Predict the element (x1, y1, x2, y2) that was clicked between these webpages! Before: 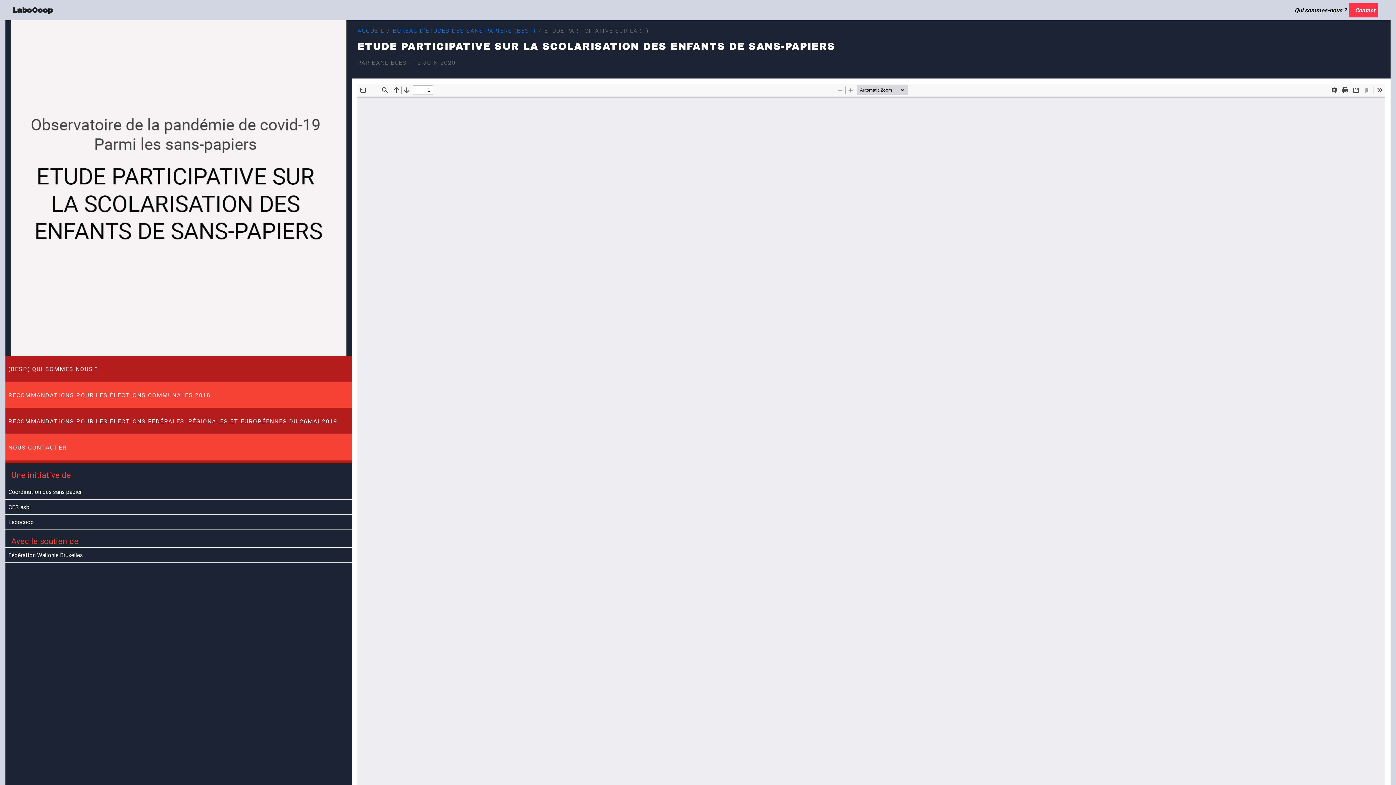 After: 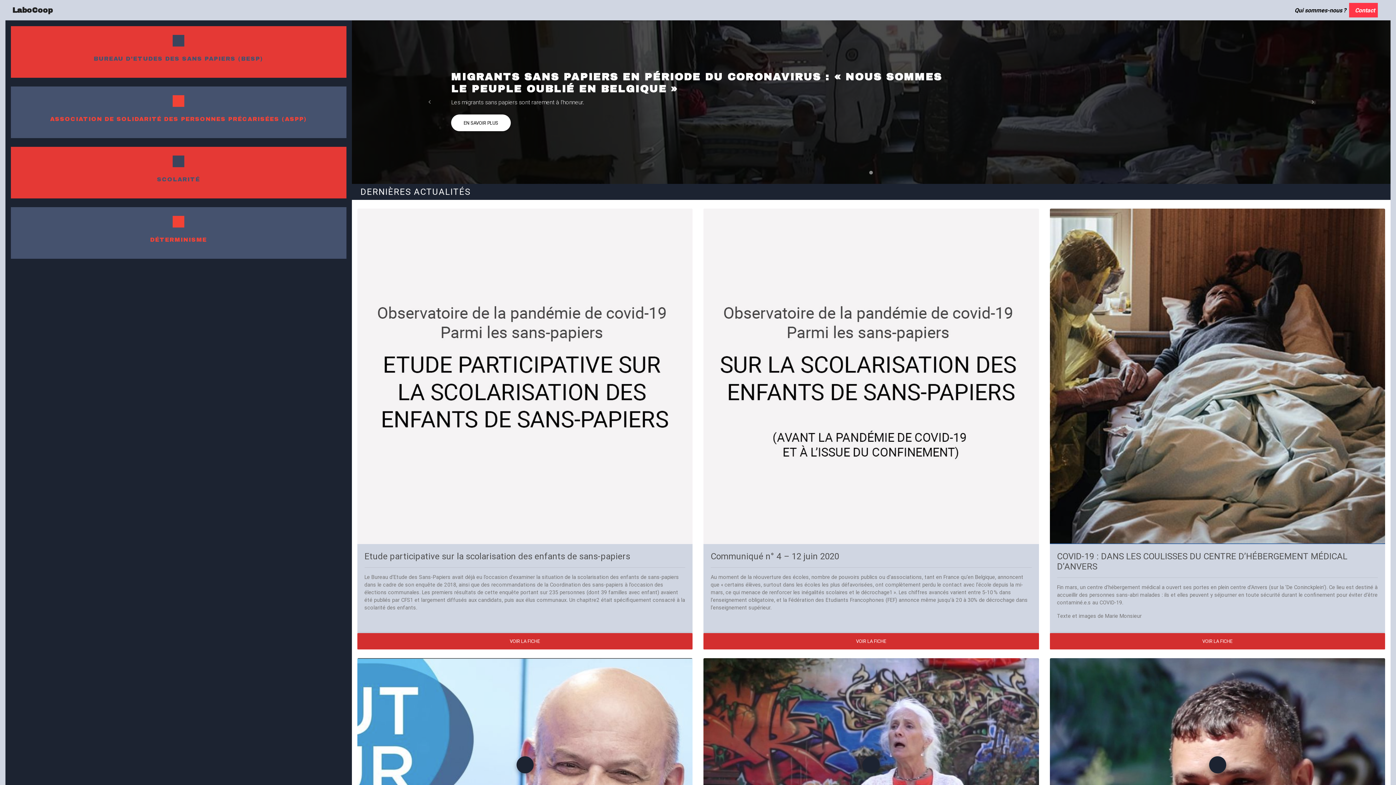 Action: bbox: (5, 529, 351, 547) label: Avec le soutien de